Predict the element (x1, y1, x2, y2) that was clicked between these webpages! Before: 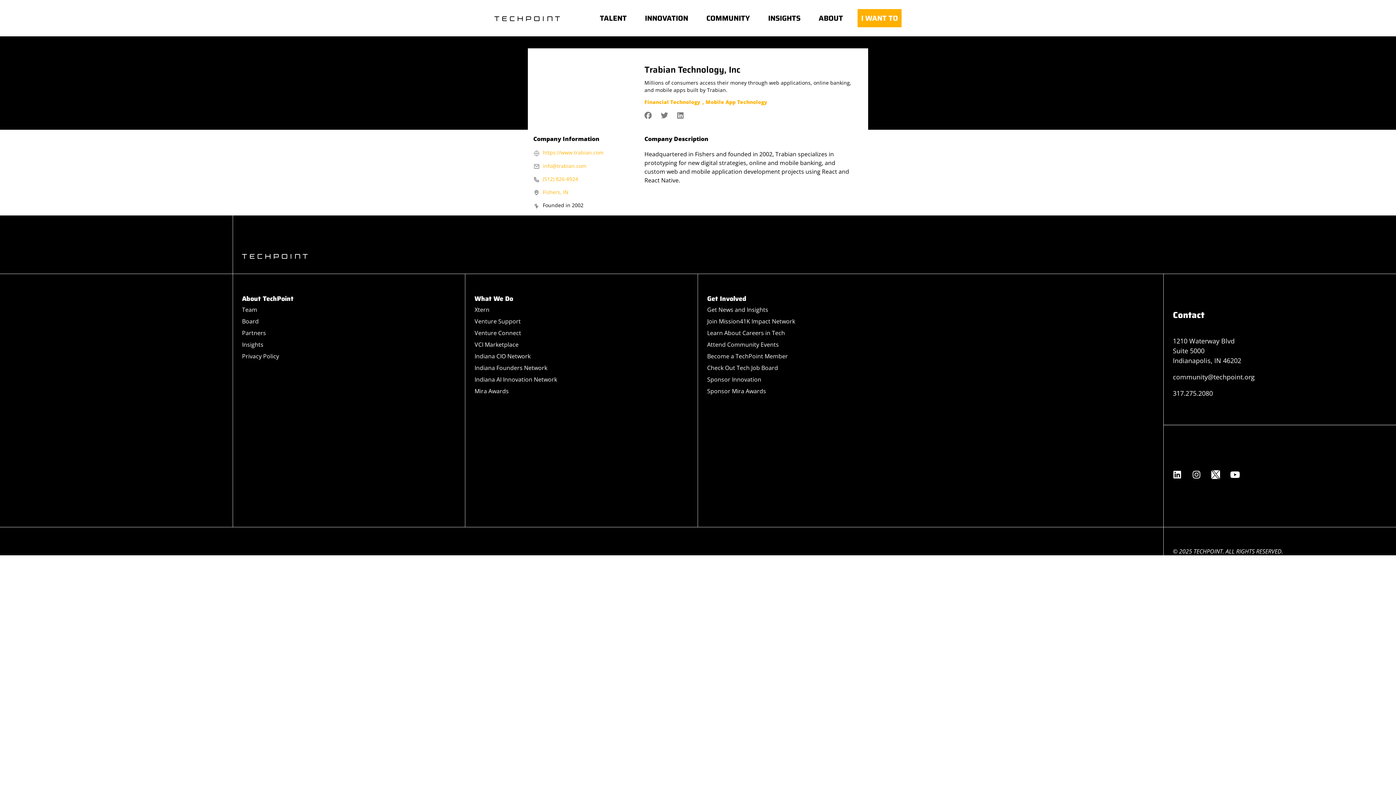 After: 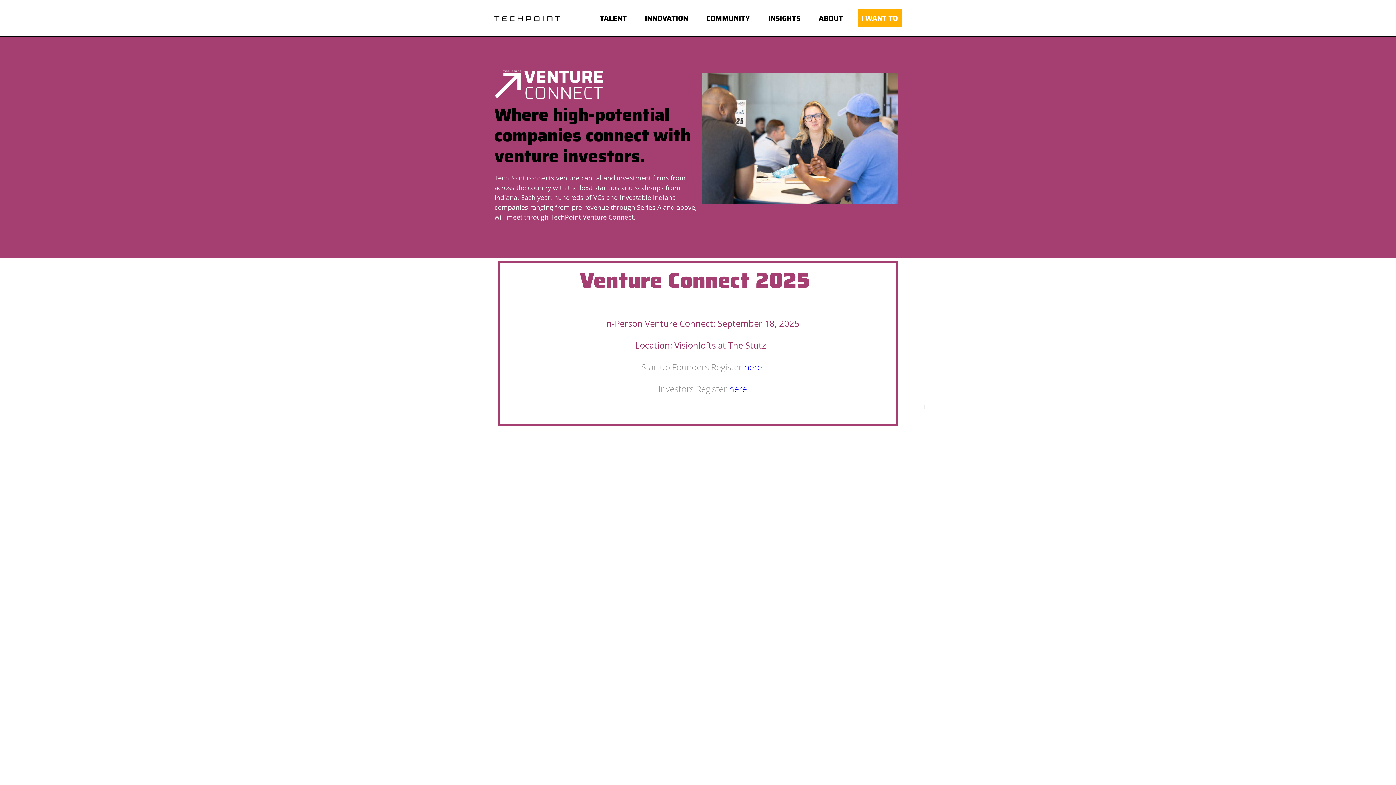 Action: bbox: (474, 327, 688, 338) label: Venture Connect